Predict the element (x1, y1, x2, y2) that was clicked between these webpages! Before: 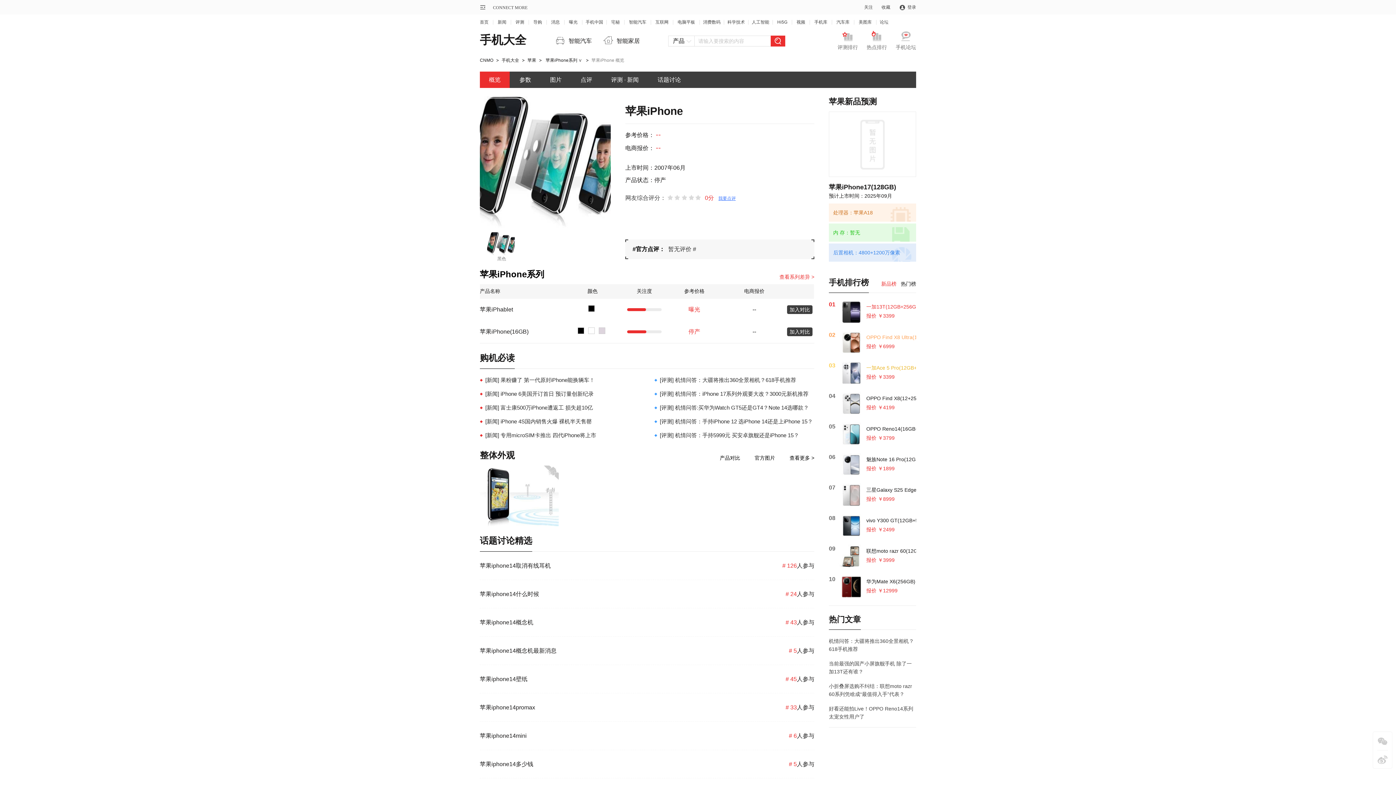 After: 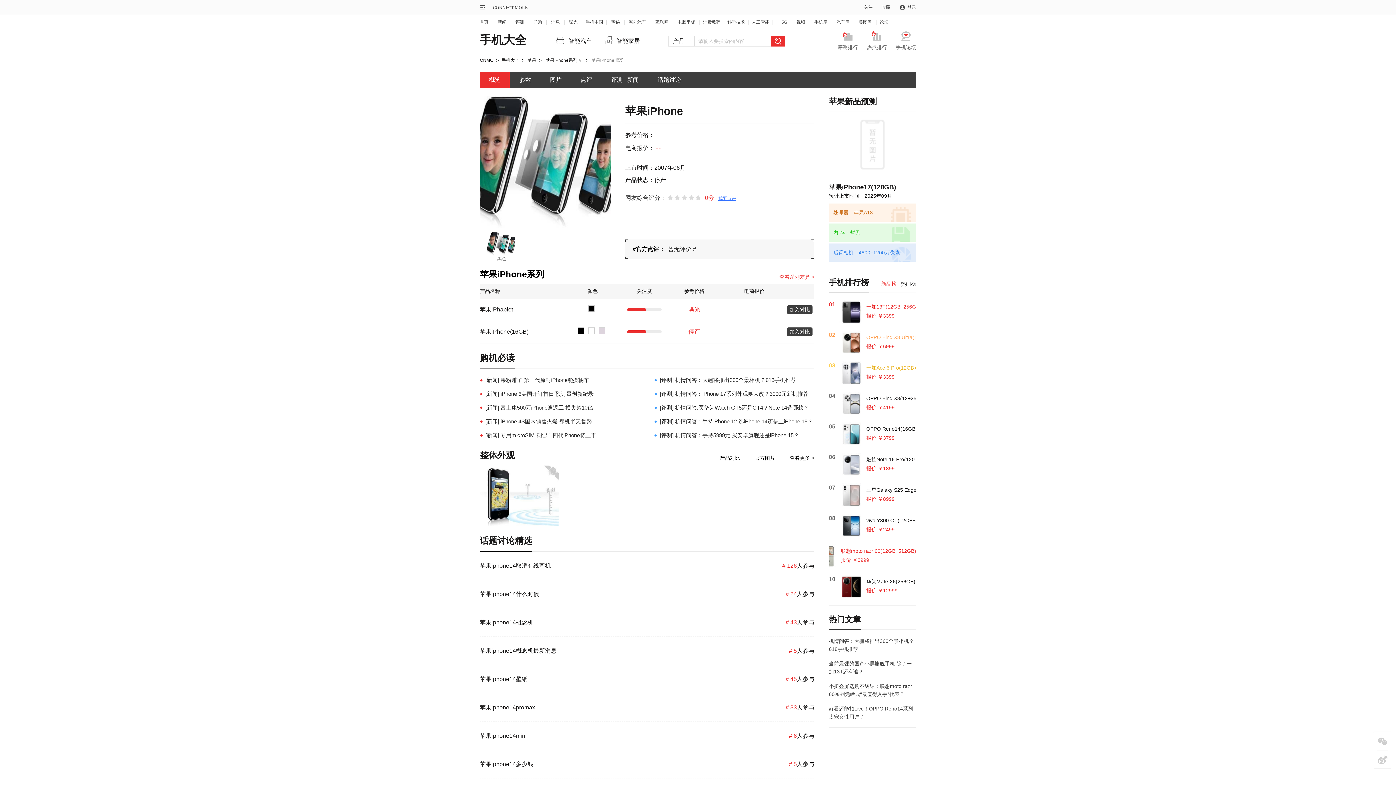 Action: label: 联想moto razr 60(12GB+512GB) bbox: (866, 548, 941, 554)